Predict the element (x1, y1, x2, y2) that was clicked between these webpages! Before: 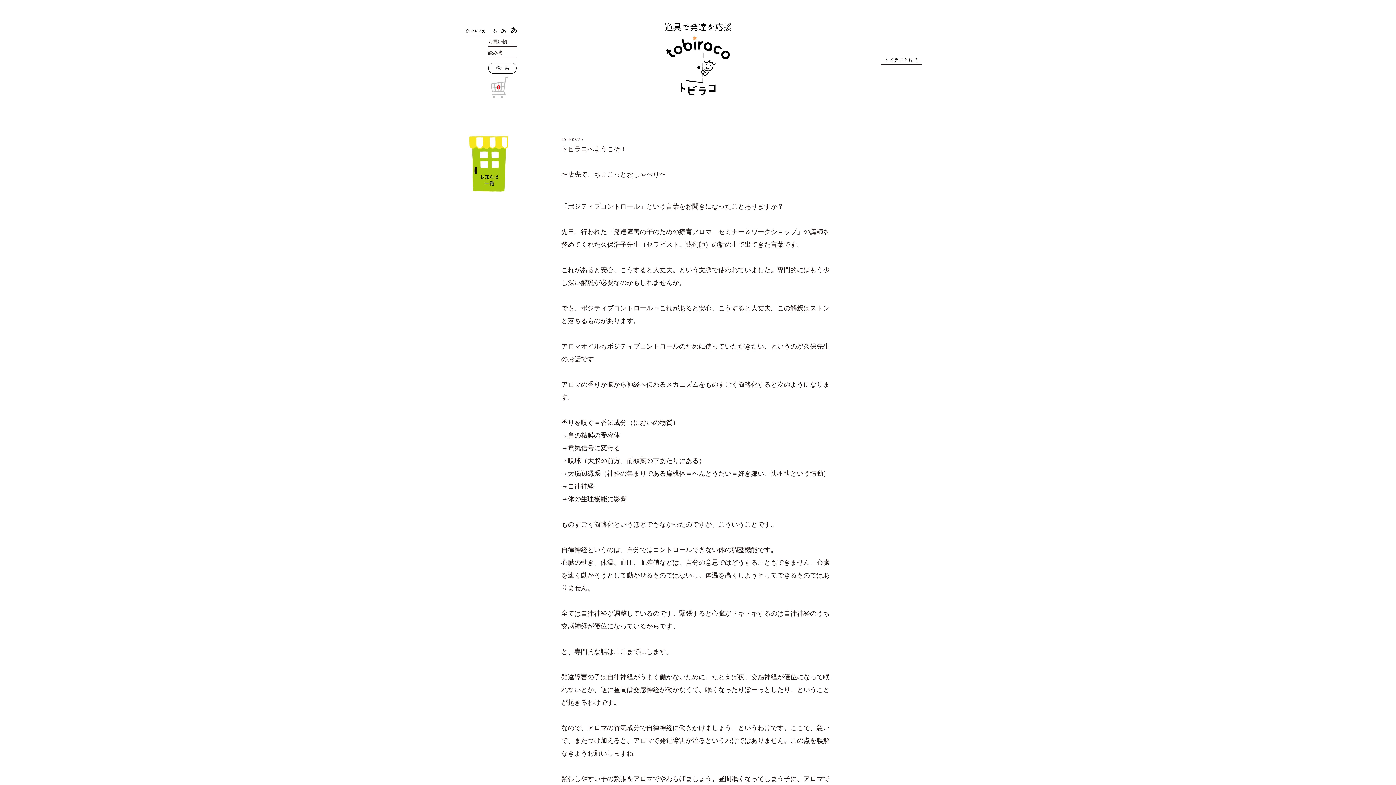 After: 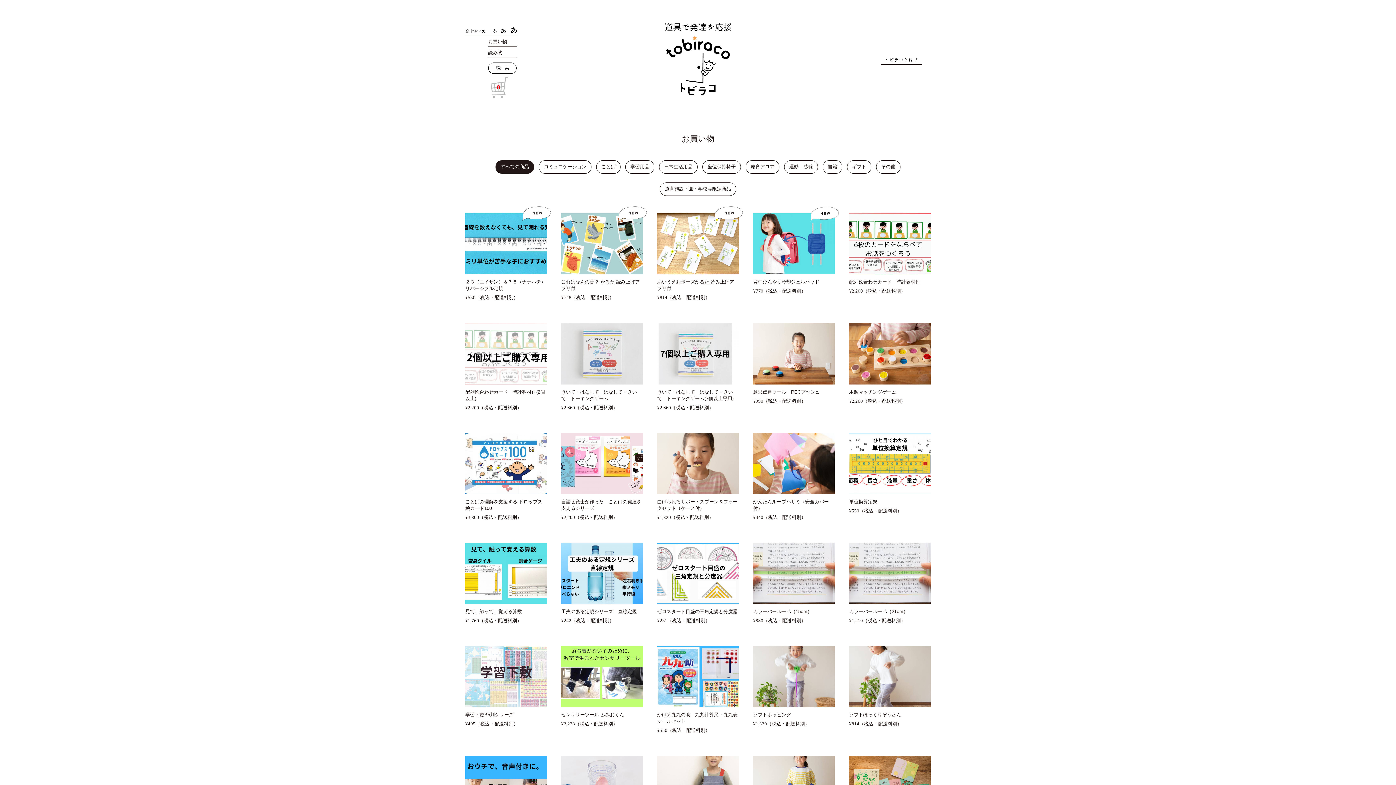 Action: bbox: (488, 37, 516, 46) label: お買い物